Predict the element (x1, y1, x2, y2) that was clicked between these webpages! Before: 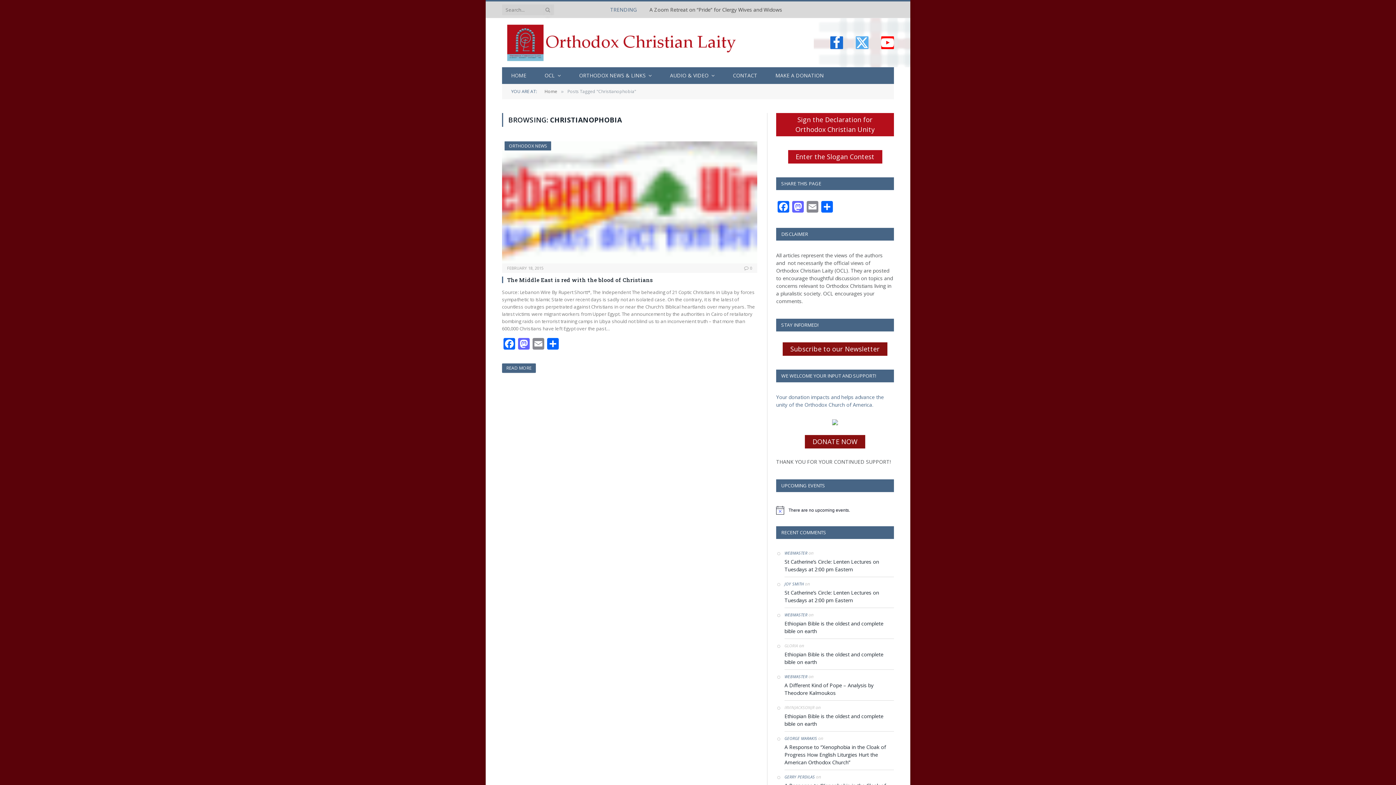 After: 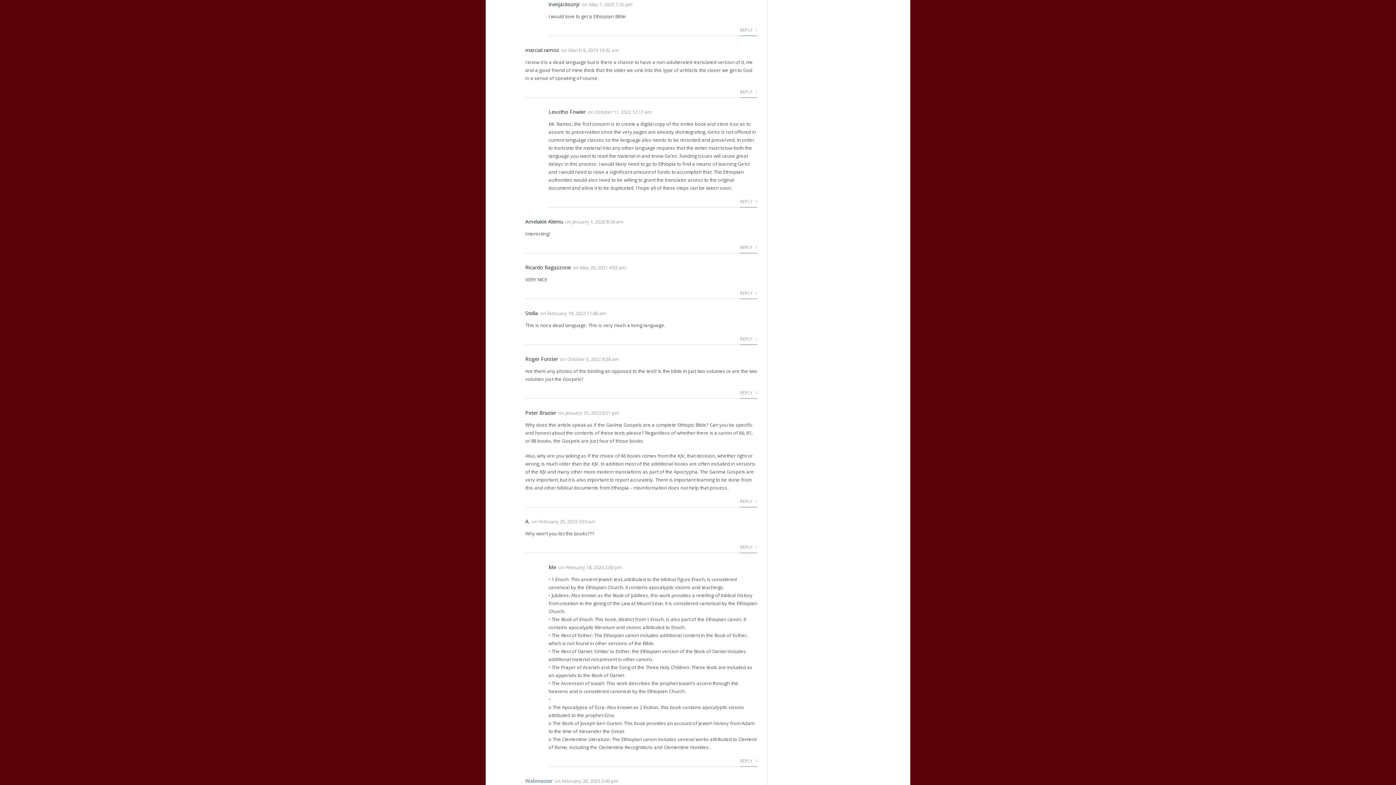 Action: label: Ethiopian Bible is the oldest and complete bible on earth bbox: (784, 712, 894, 728)